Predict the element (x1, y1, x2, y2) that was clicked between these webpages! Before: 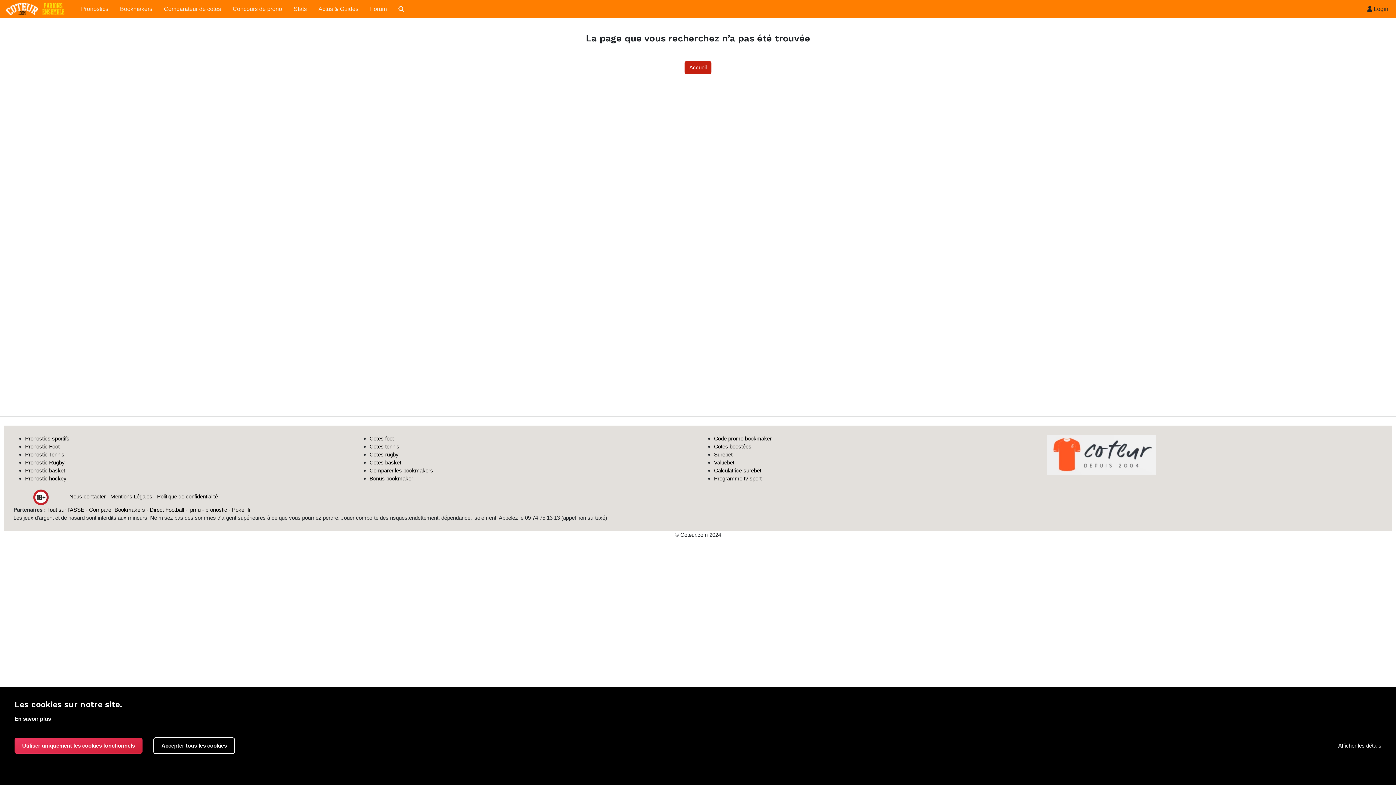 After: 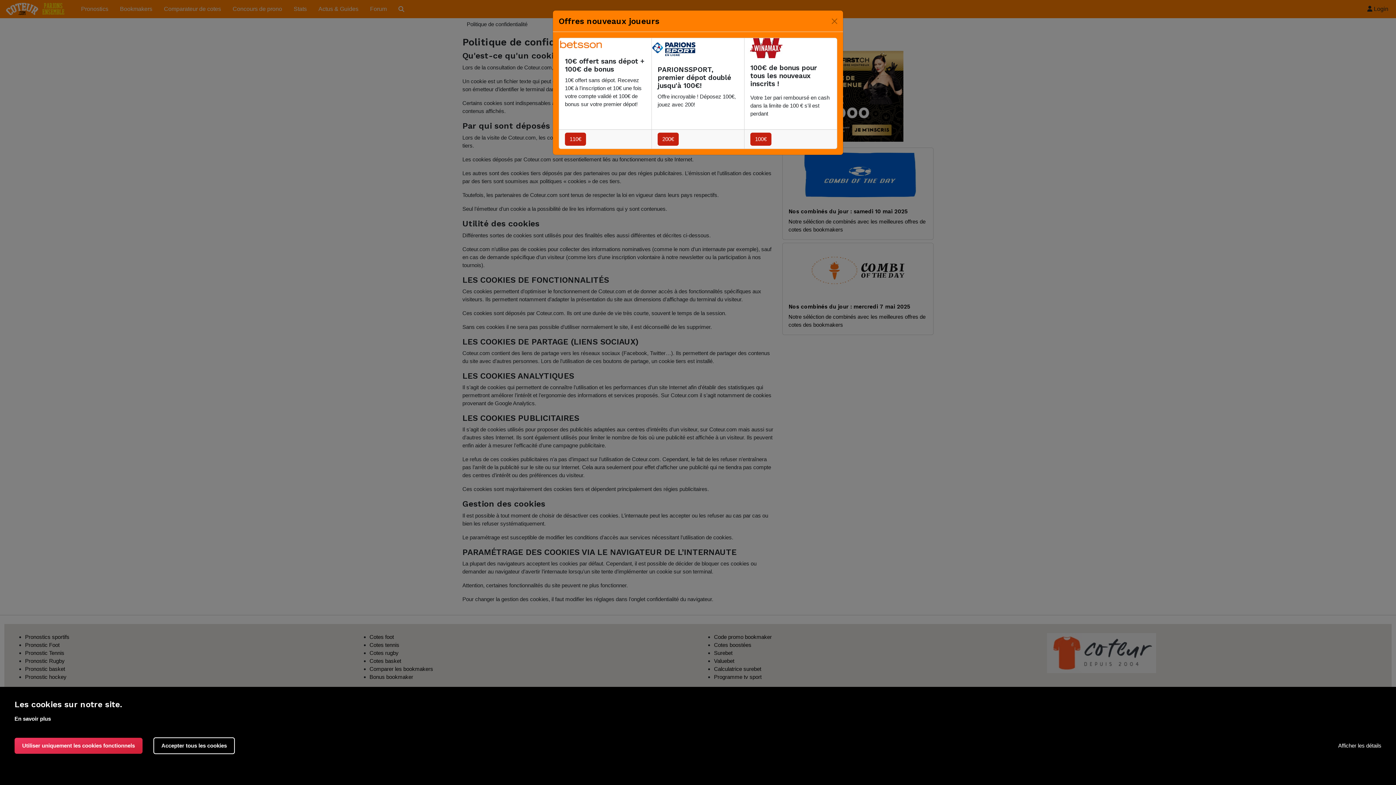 Action: label: Politique de confidentialité bbox: (157, 493, 217, 499)